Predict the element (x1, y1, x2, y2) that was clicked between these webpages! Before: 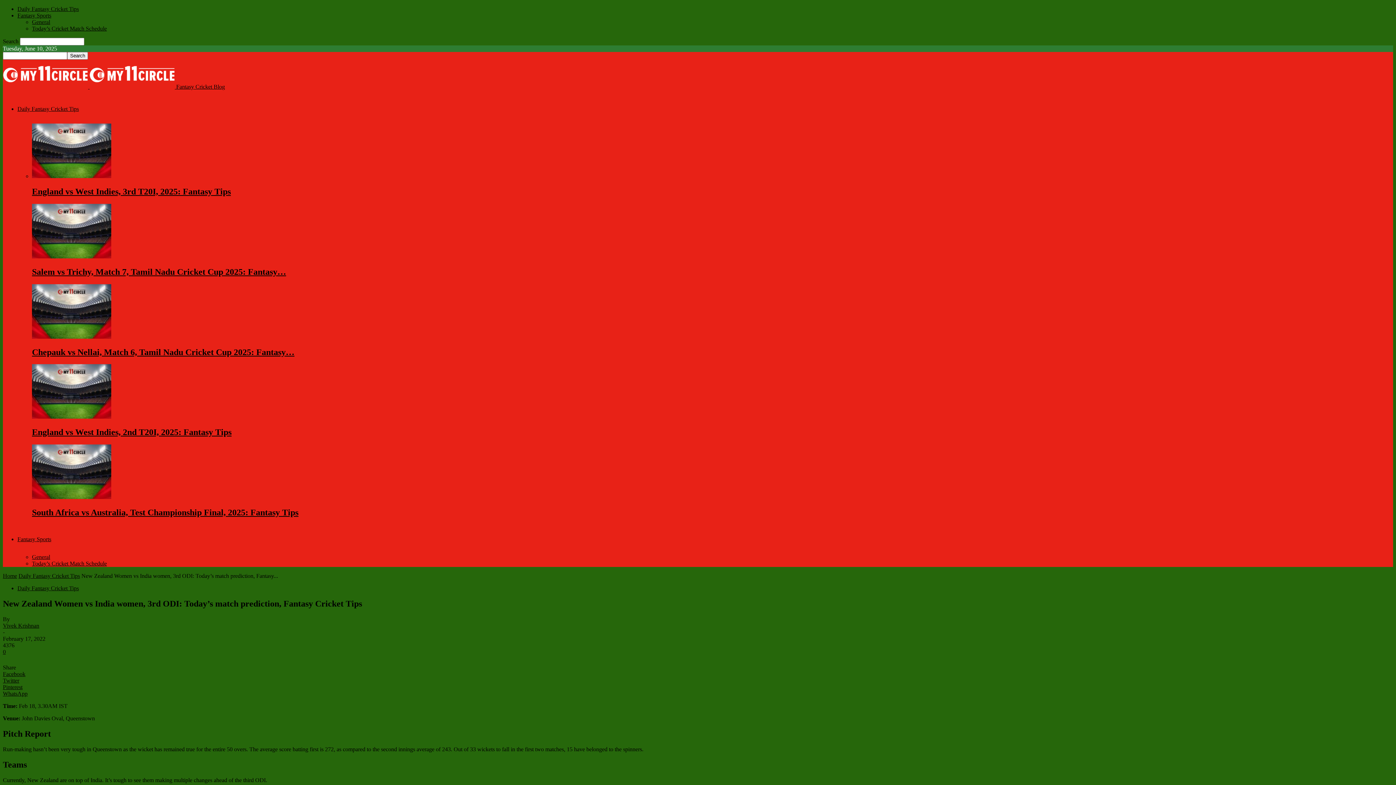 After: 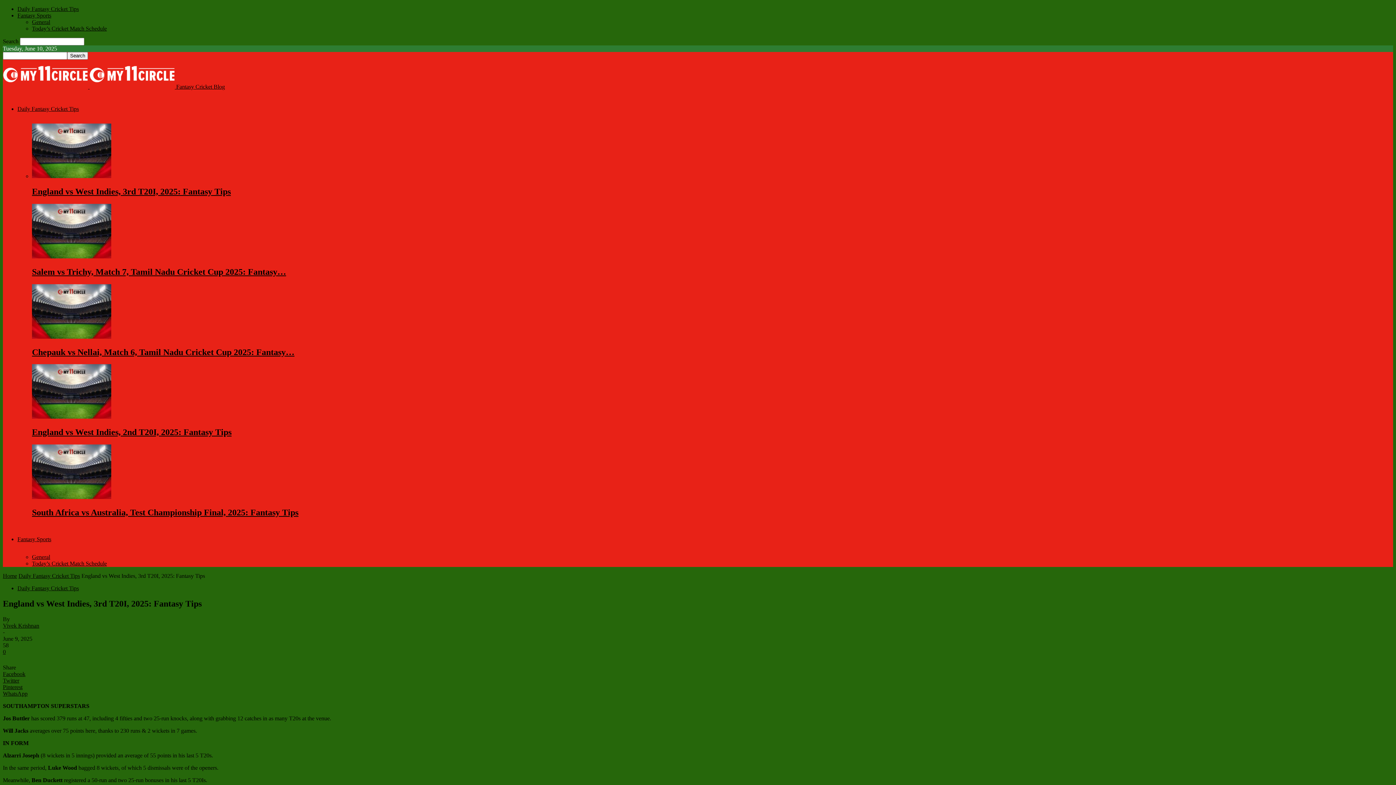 Action: bbox: (32, 186, 230, 196) label: England vs West Indies, 3rd T20I, 2025: Fantasy Tips